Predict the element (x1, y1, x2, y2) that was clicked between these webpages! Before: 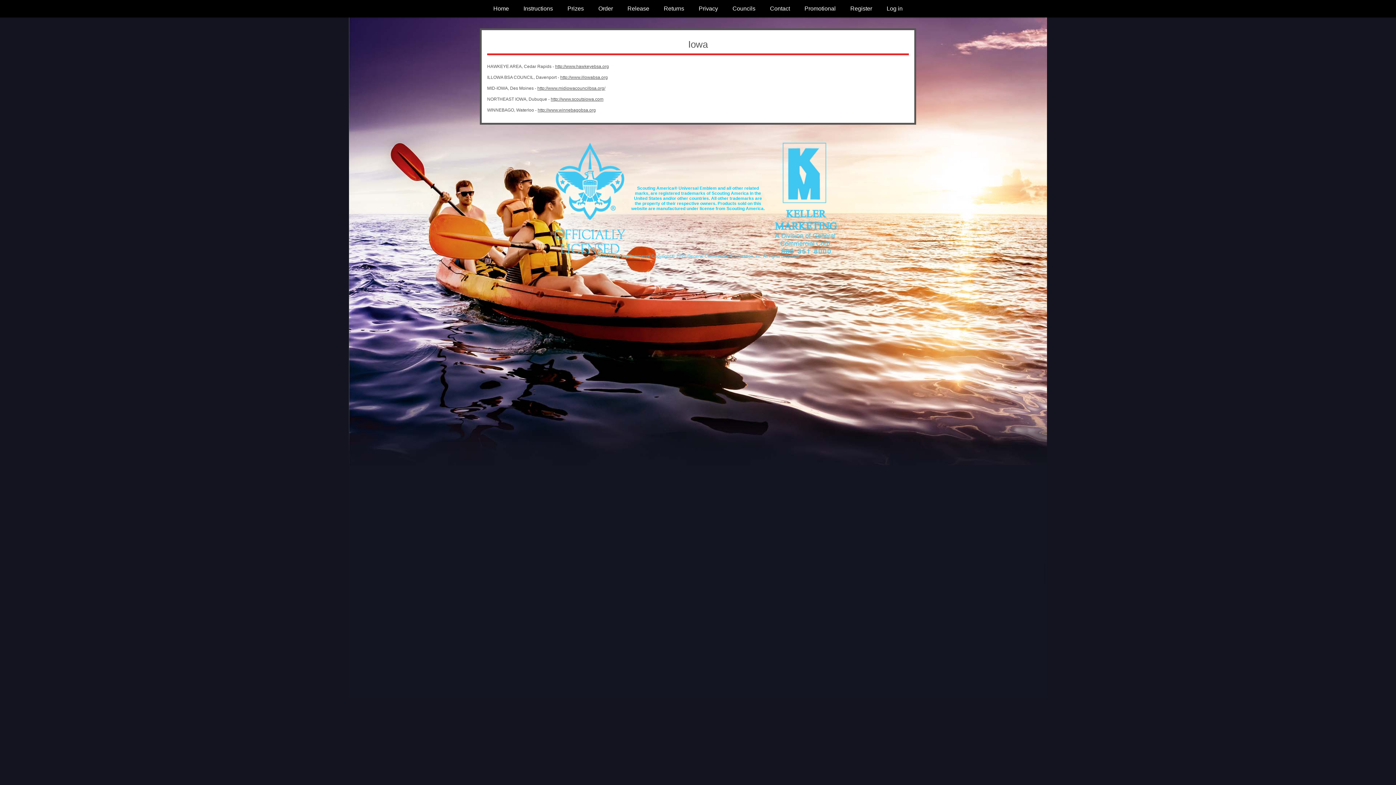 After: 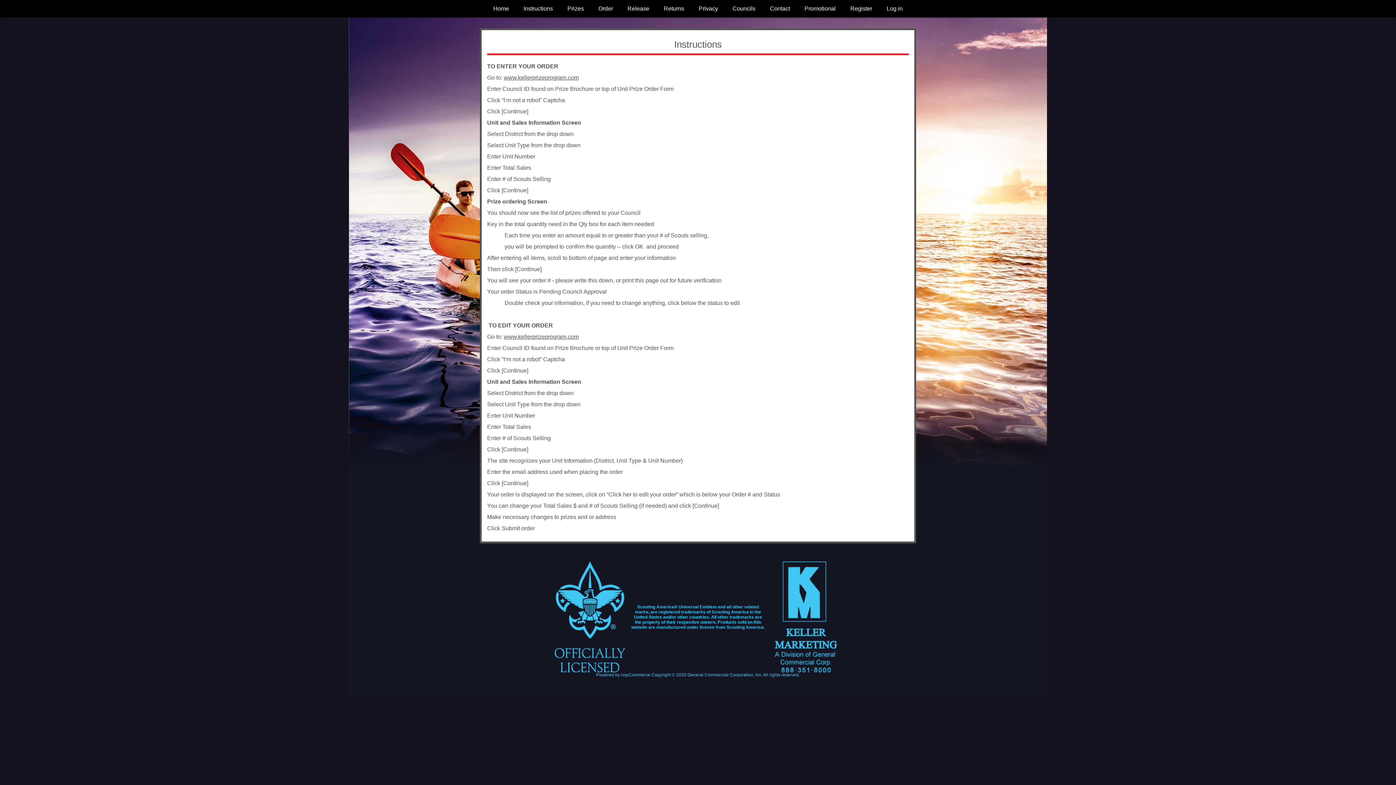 Action: bbox: (516, 0, 560, 17) label: Instructions